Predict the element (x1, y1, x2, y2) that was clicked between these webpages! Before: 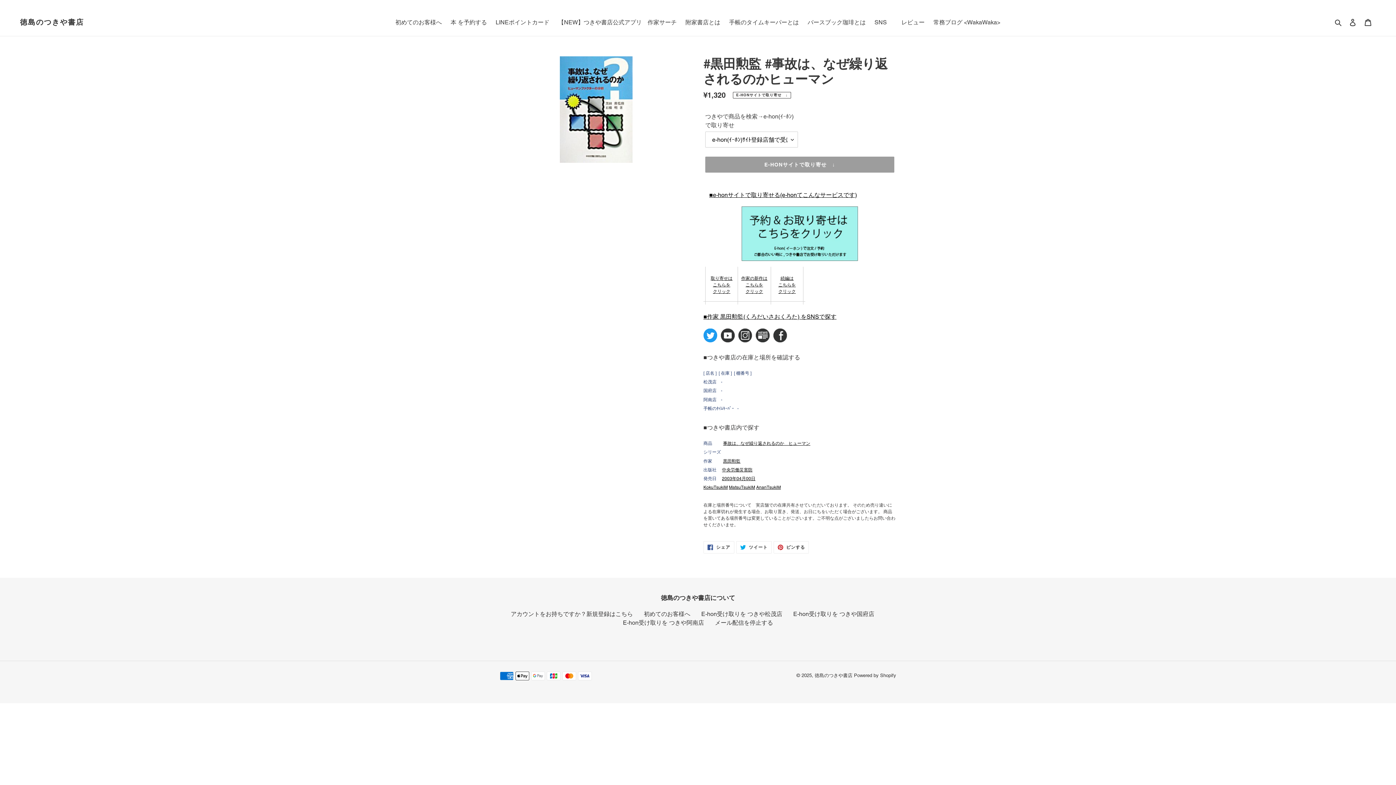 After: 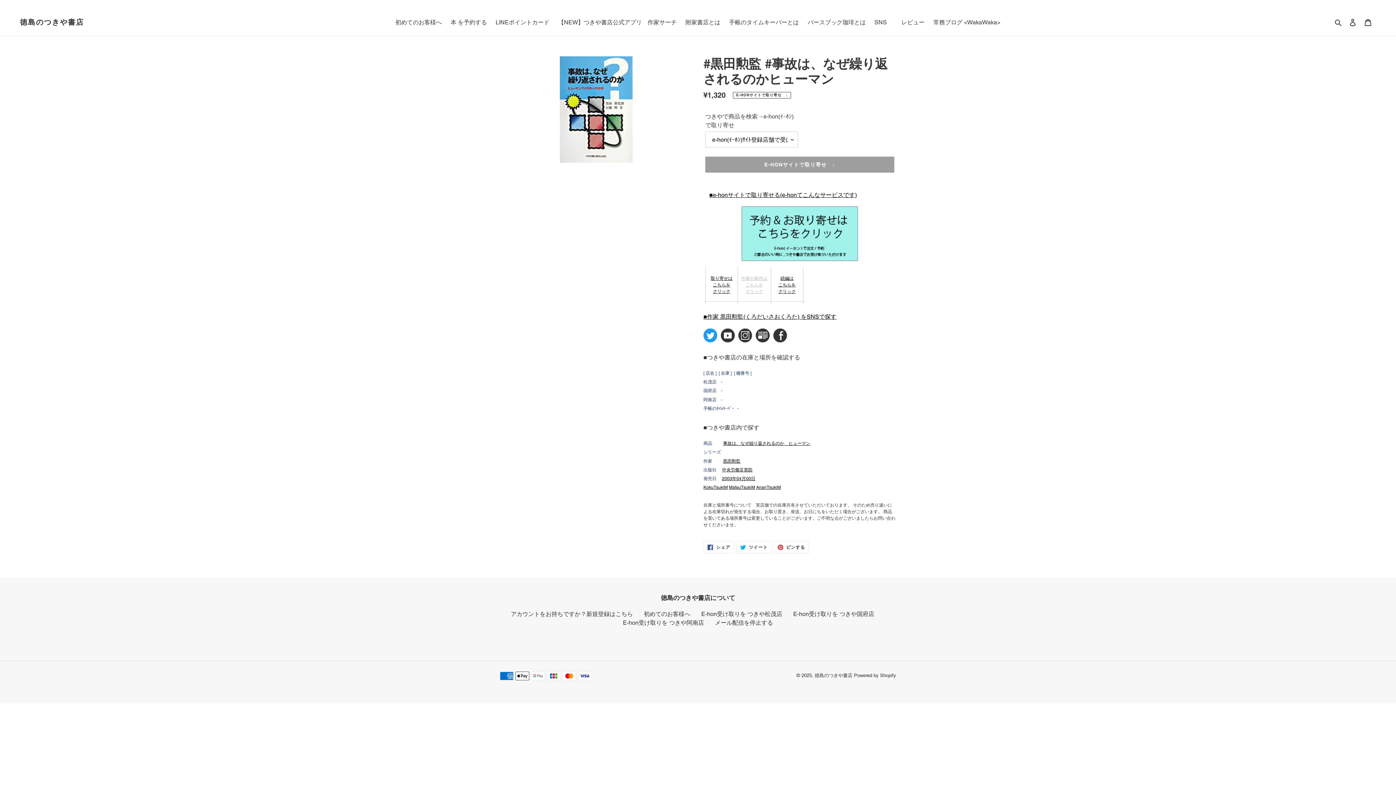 Action: label: 作家の新作は
こちらを
クリック bbox: (741, 276, 767, 294)